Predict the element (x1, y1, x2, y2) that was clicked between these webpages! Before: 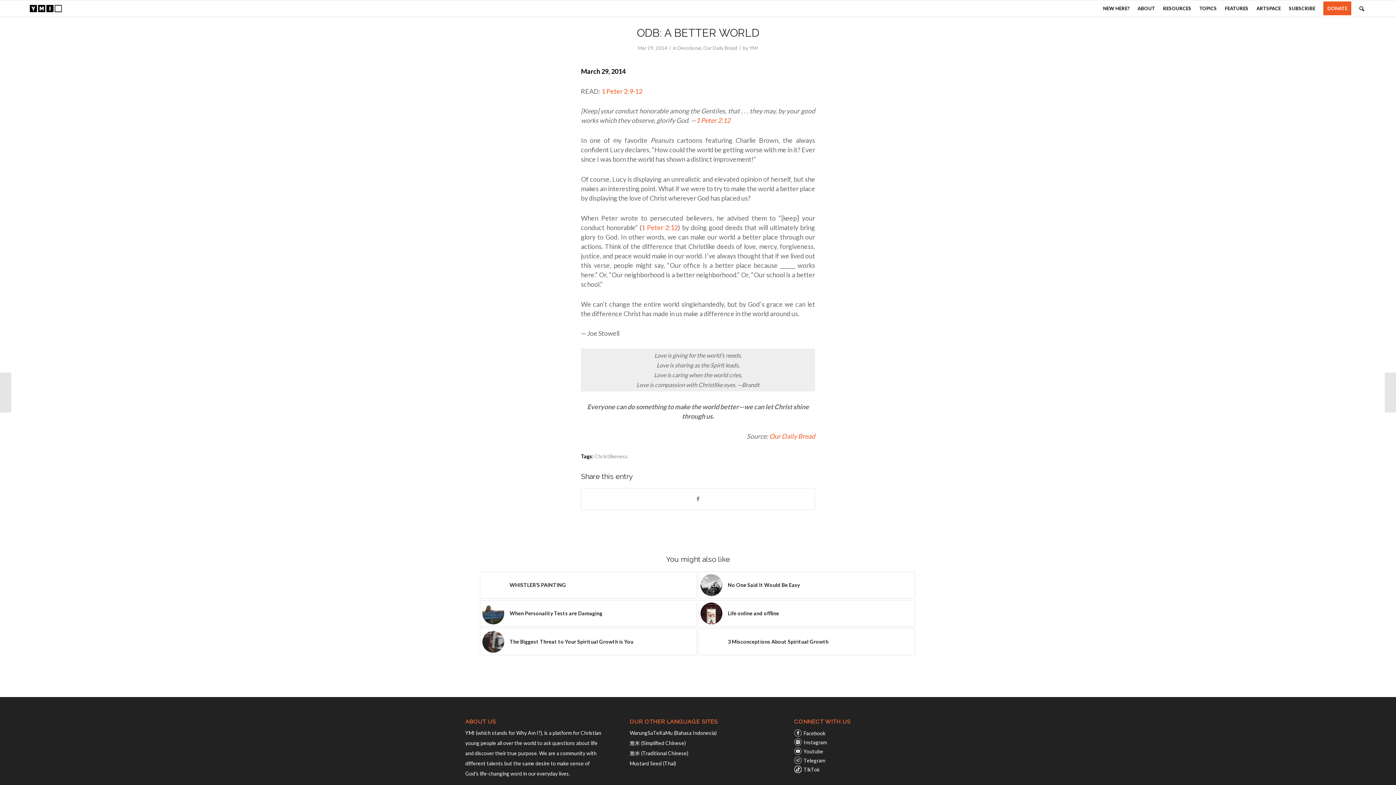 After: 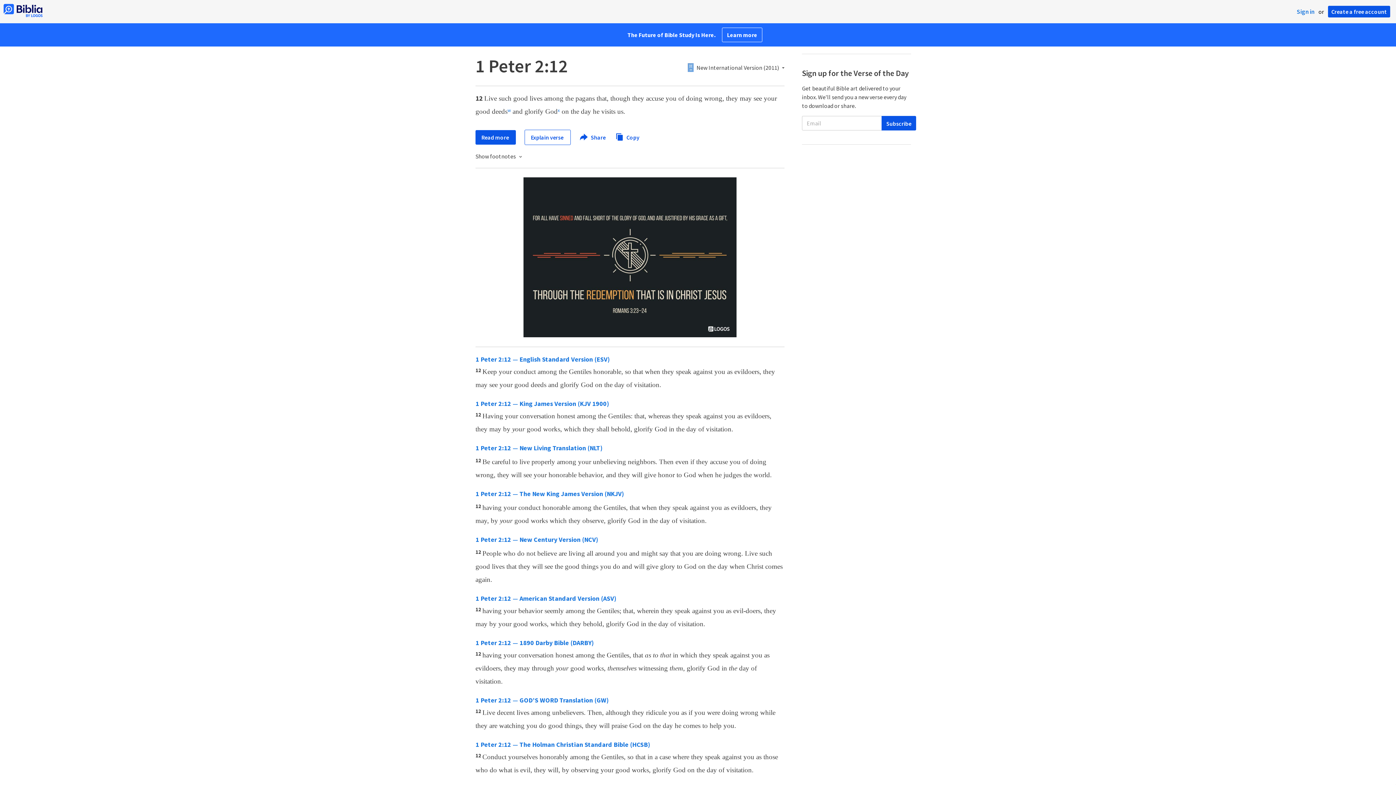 Action: bbox: (641, 223, 678, 231) label: 1 Peter 2:12